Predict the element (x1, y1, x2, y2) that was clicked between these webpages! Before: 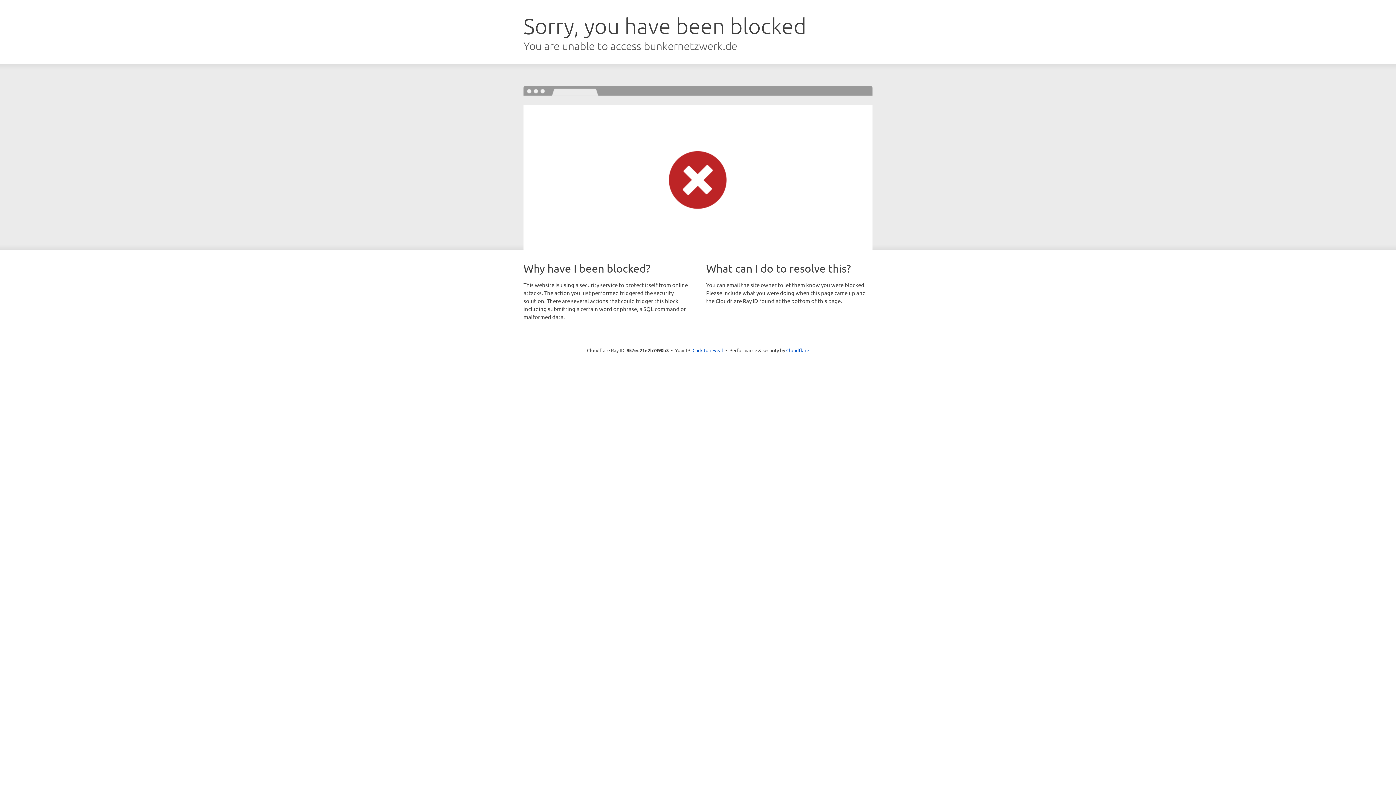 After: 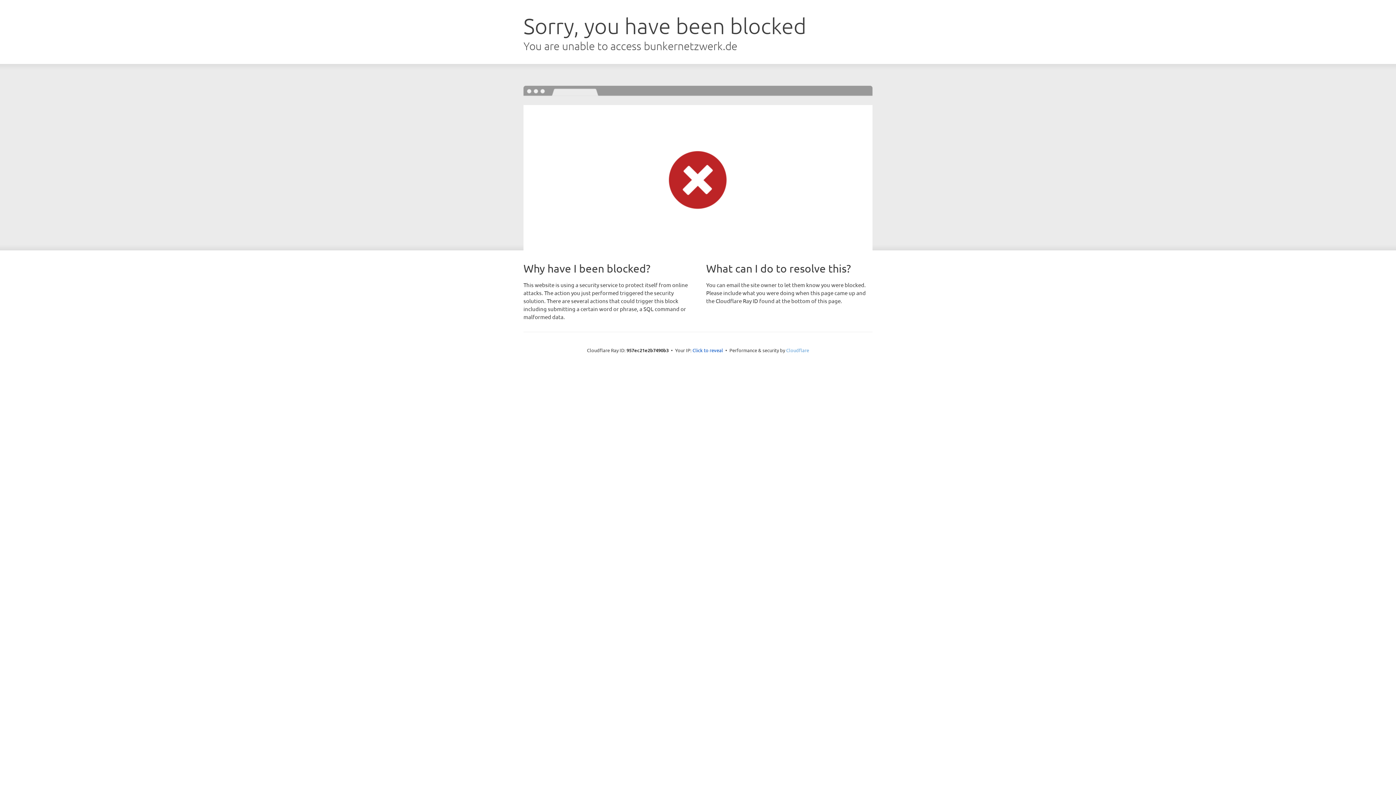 Action: label: Cloudflare bbox: (786, 347, 809, 353)